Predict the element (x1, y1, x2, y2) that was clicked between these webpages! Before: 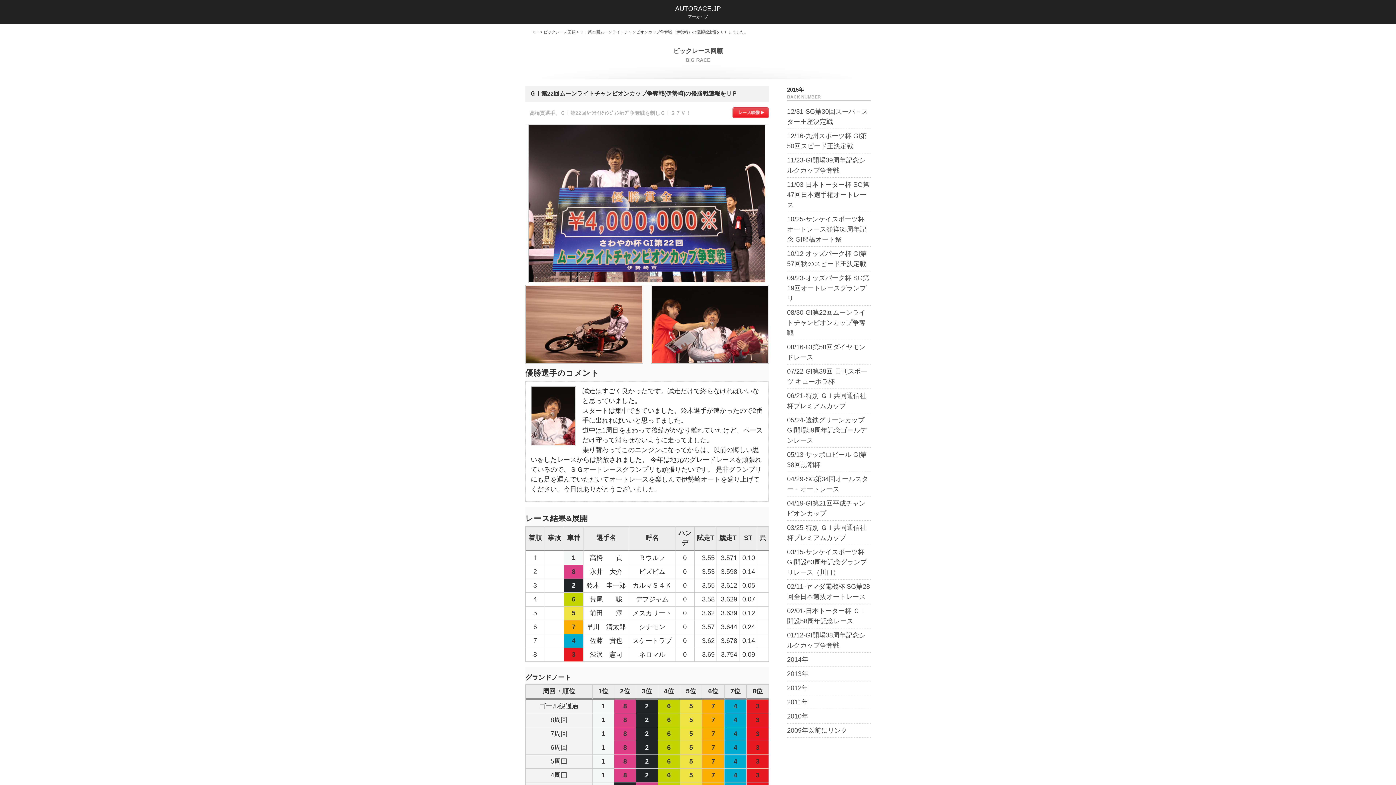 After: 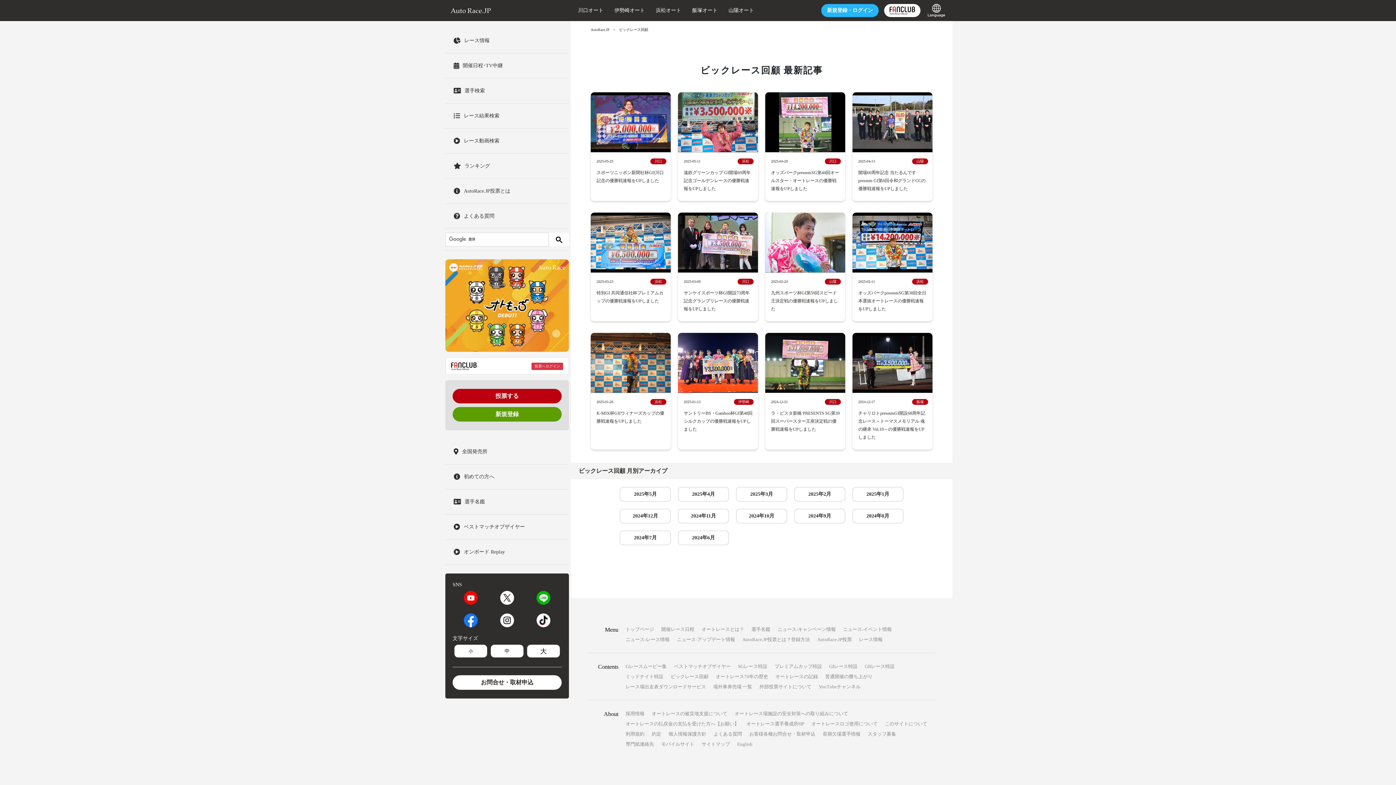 Action: label: ビックレース回顧 bbox: (543, 29, 575, 34)